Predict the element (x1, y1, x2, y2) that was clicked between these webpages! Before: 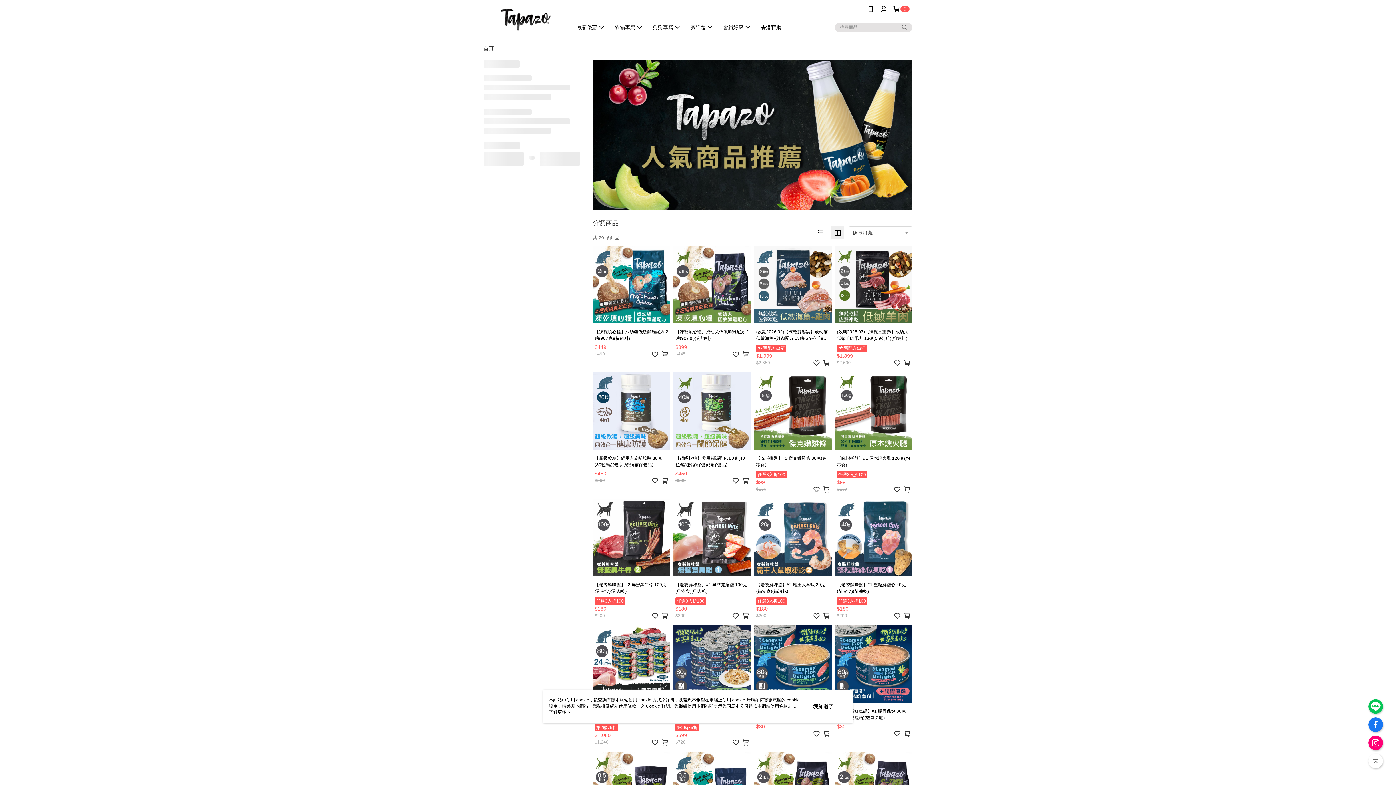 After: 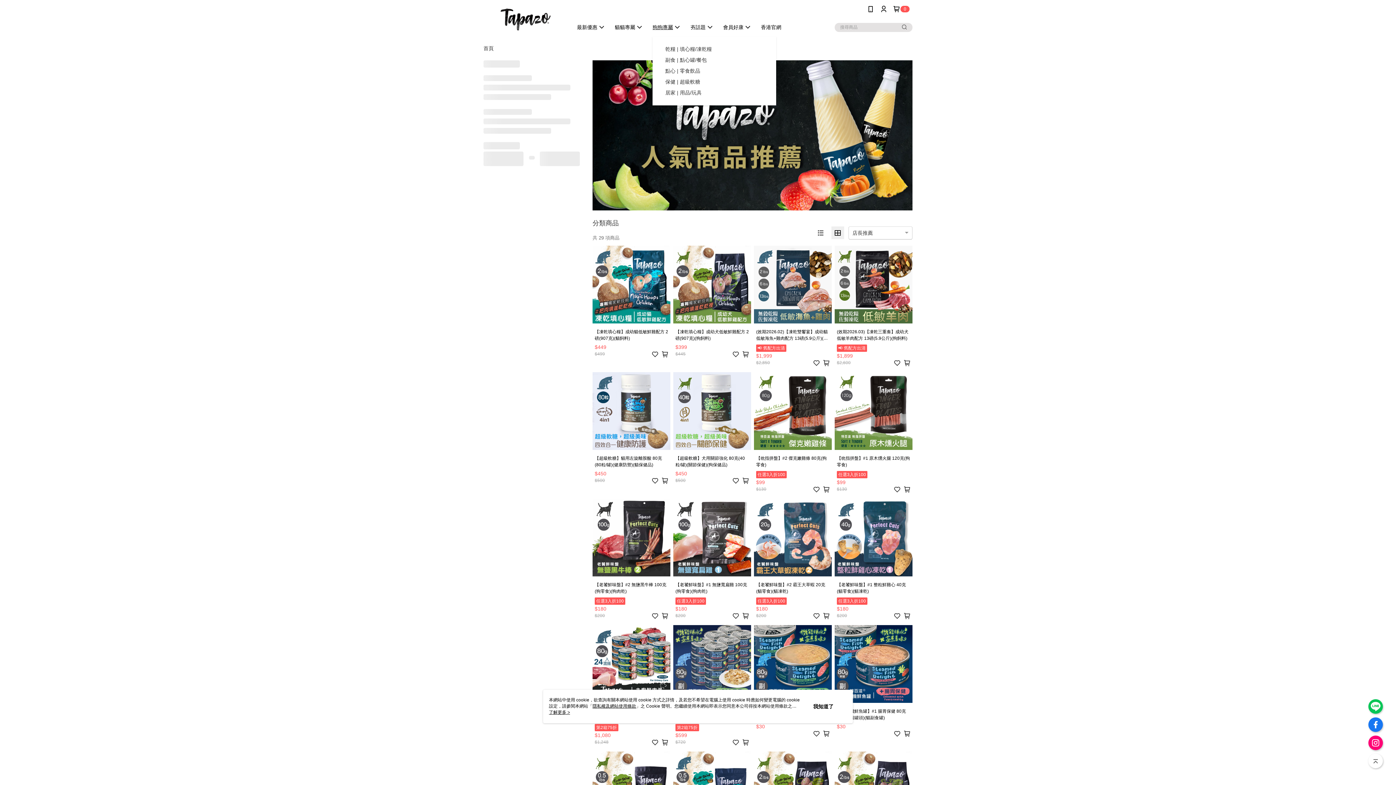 Action: bbox: (648, 21, 686, 32) label: 狗狗專屬